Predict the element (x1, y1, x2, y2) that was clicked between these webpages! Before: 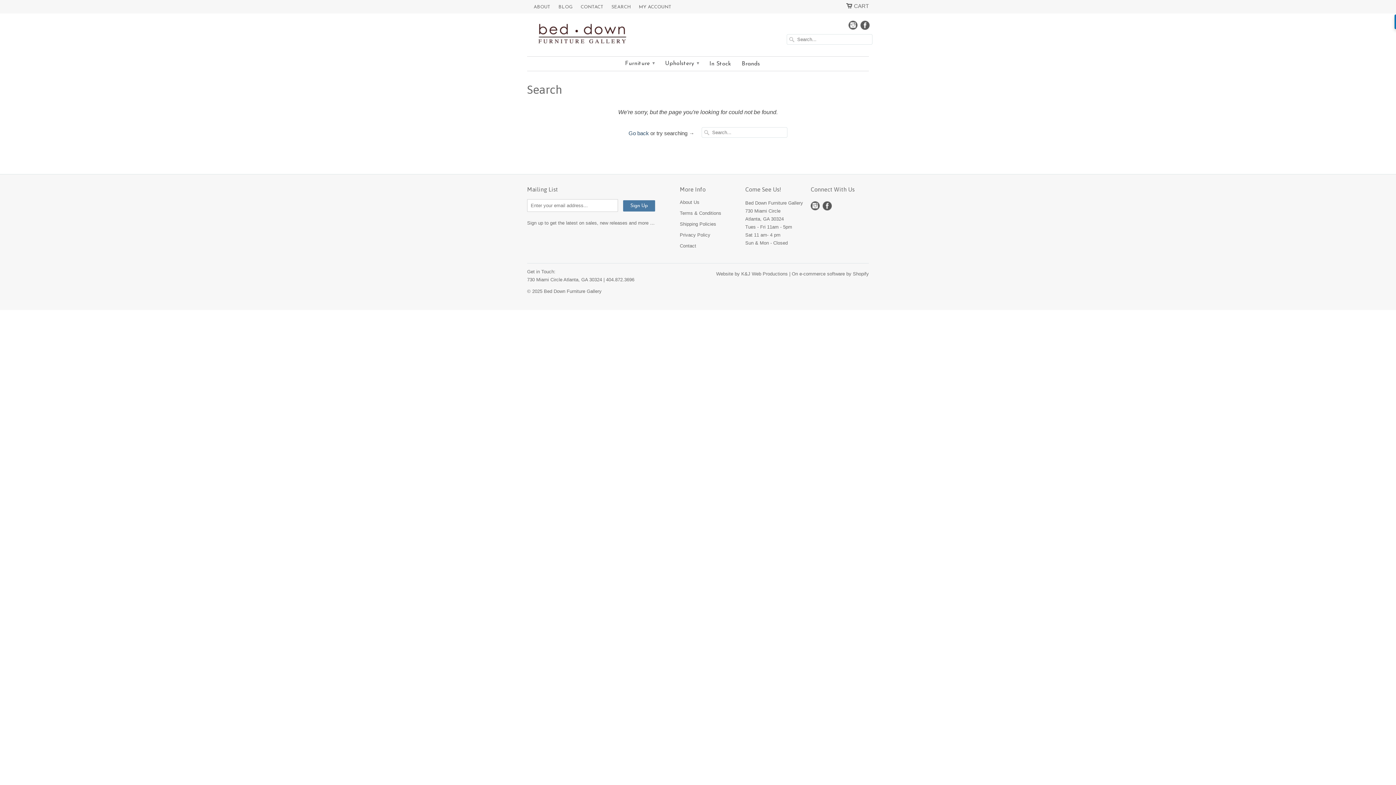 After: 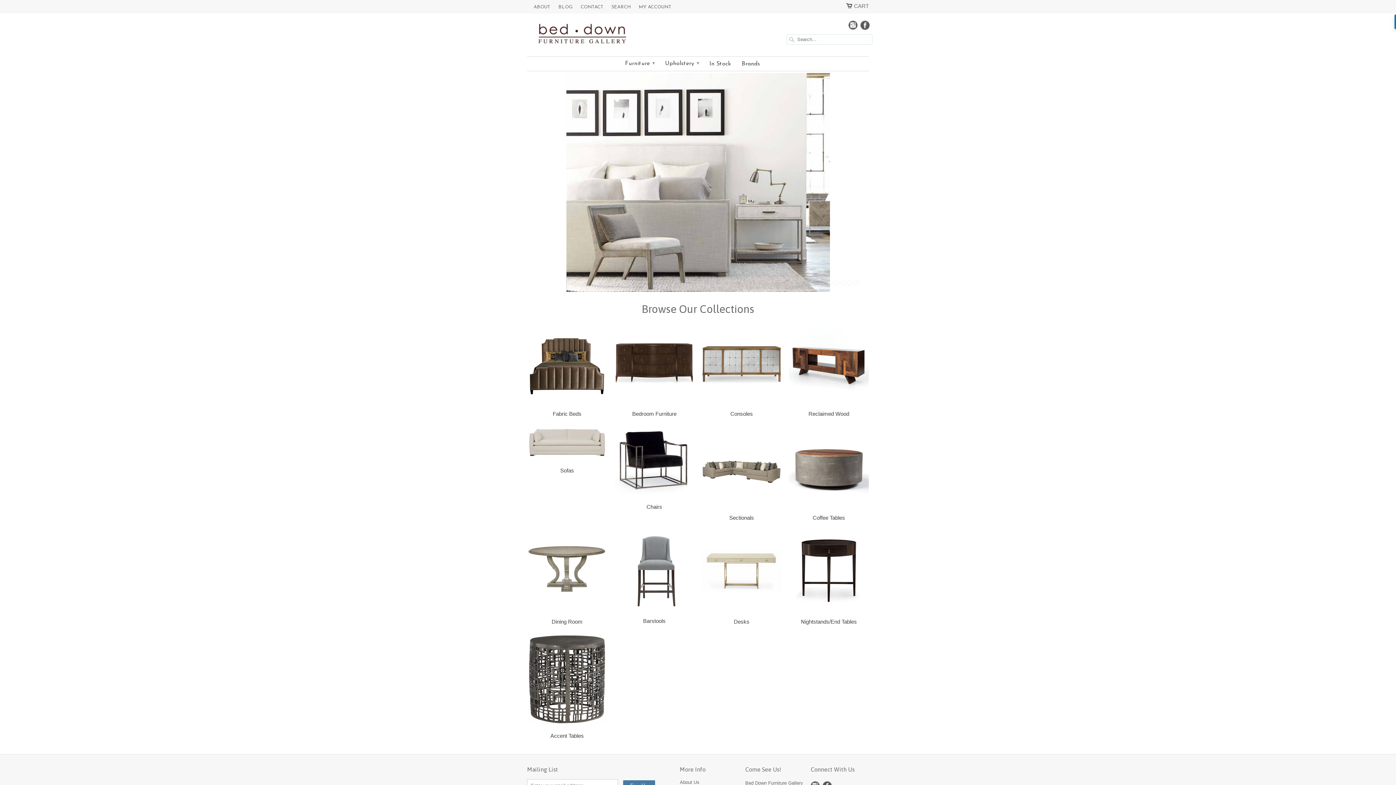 Action: bbox: (527, 13, 694, 56)